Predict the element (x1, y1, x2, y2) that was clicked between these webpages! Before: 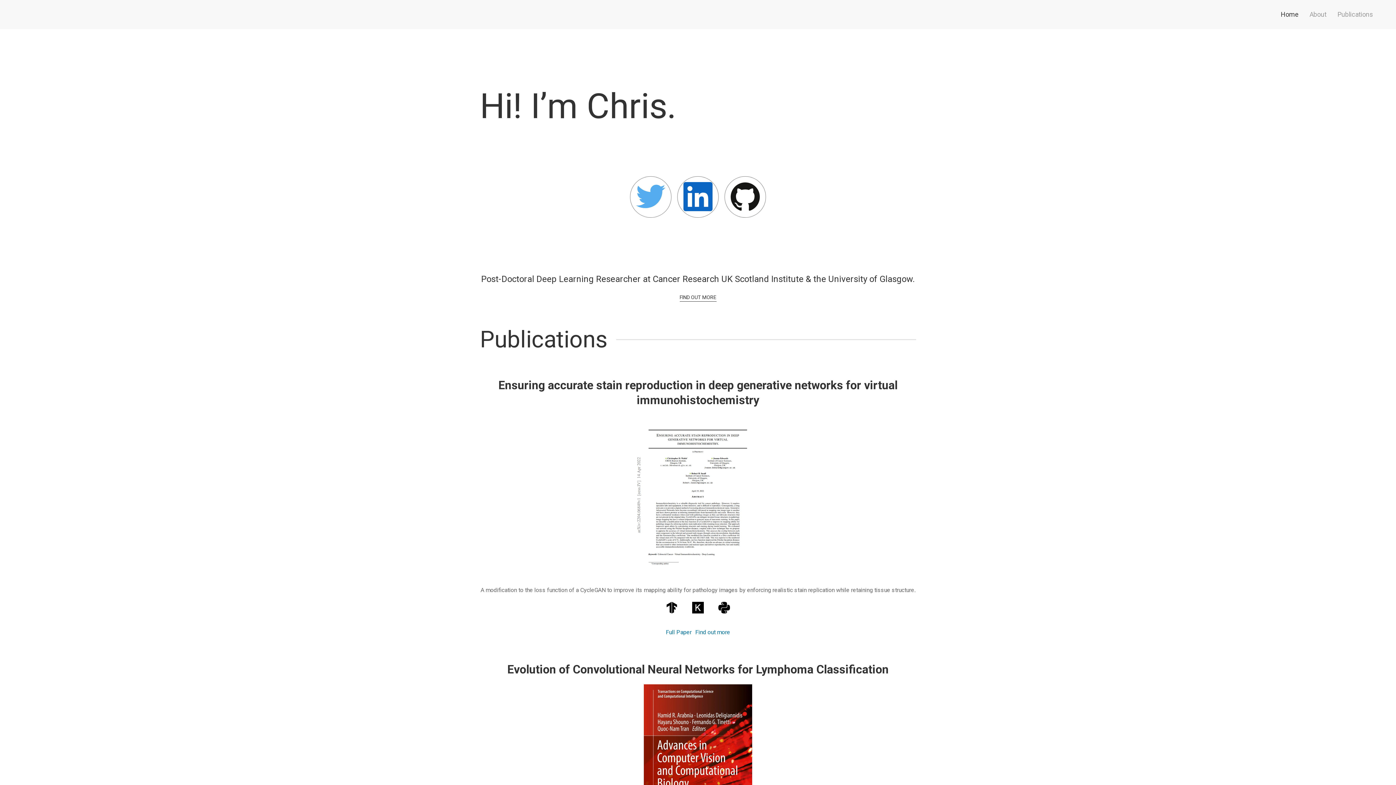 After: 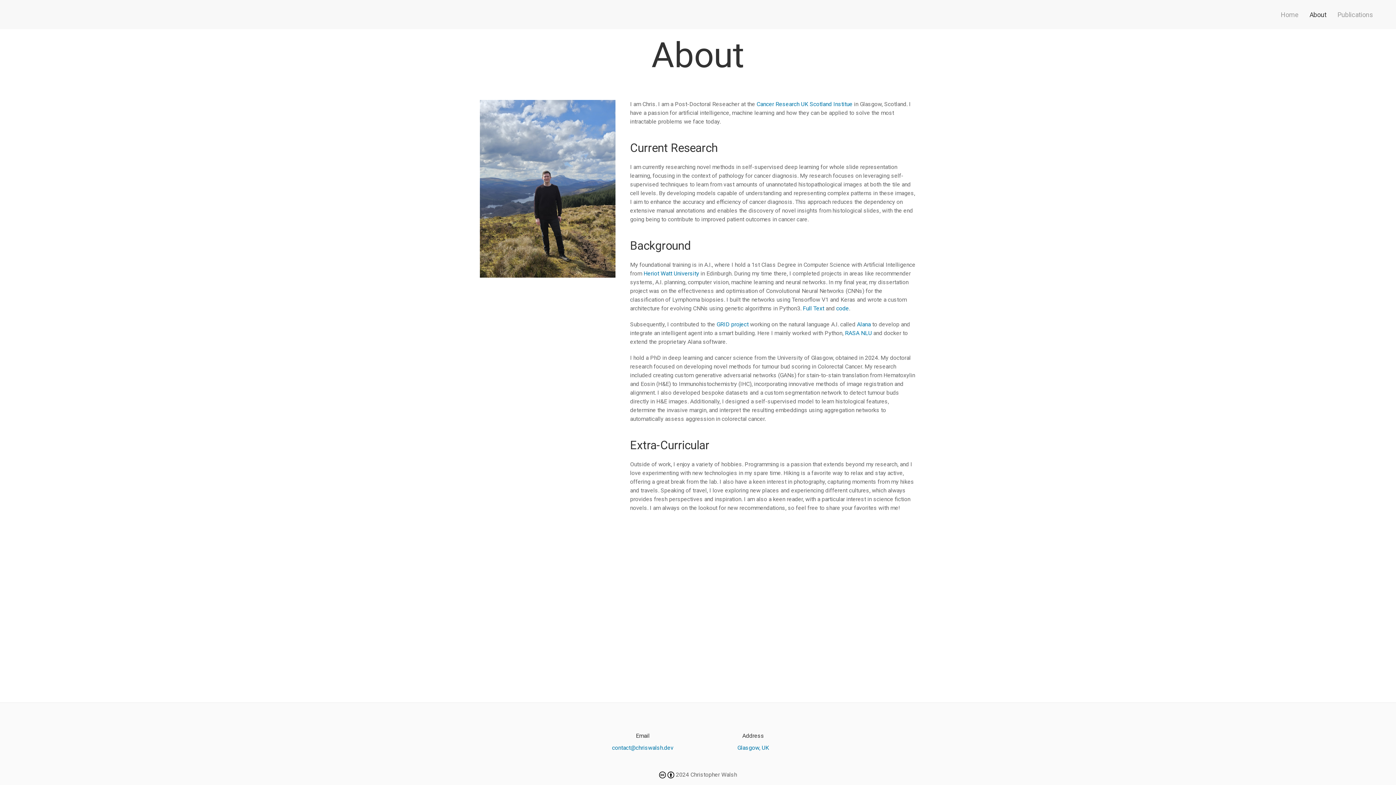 Action: label: FIND OUT MORE bbox: (679, 293, 716, 301)